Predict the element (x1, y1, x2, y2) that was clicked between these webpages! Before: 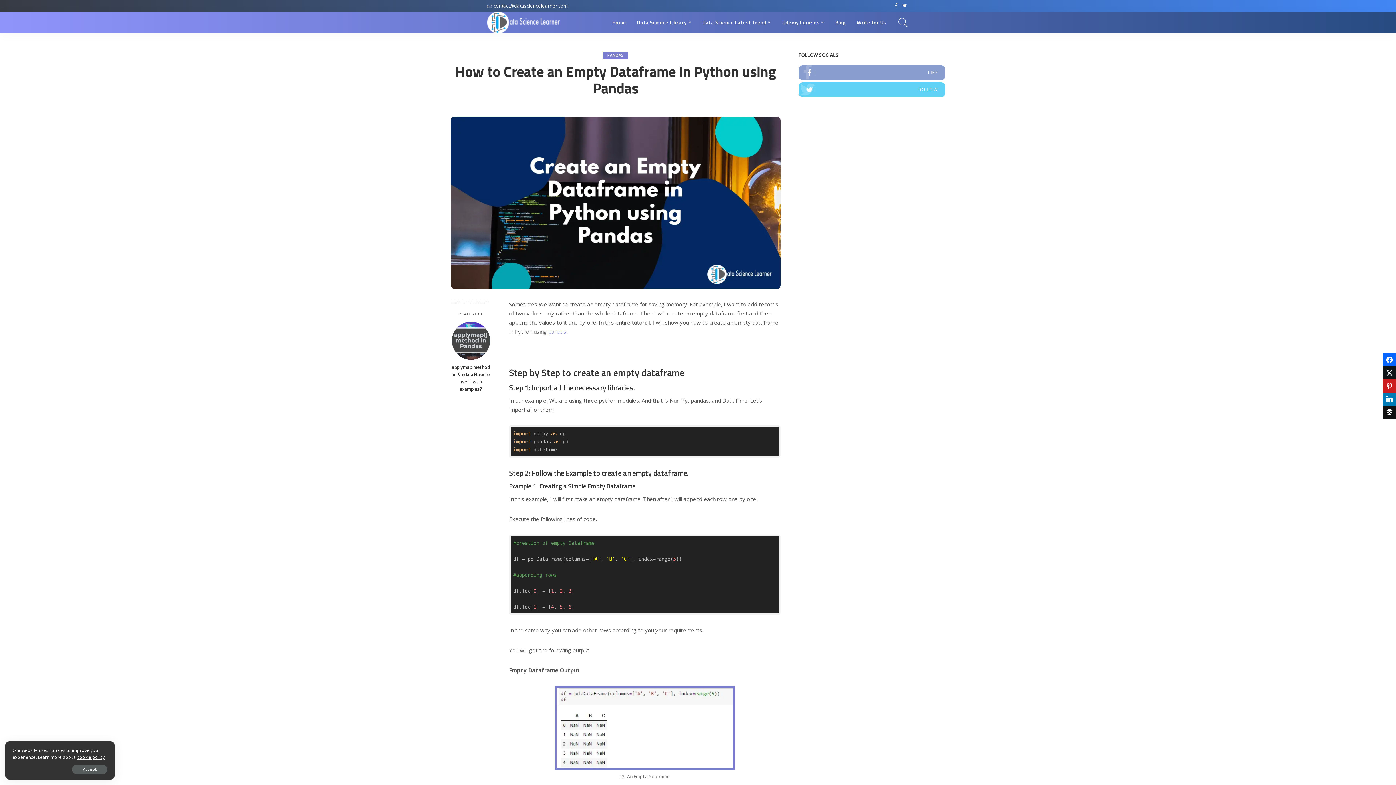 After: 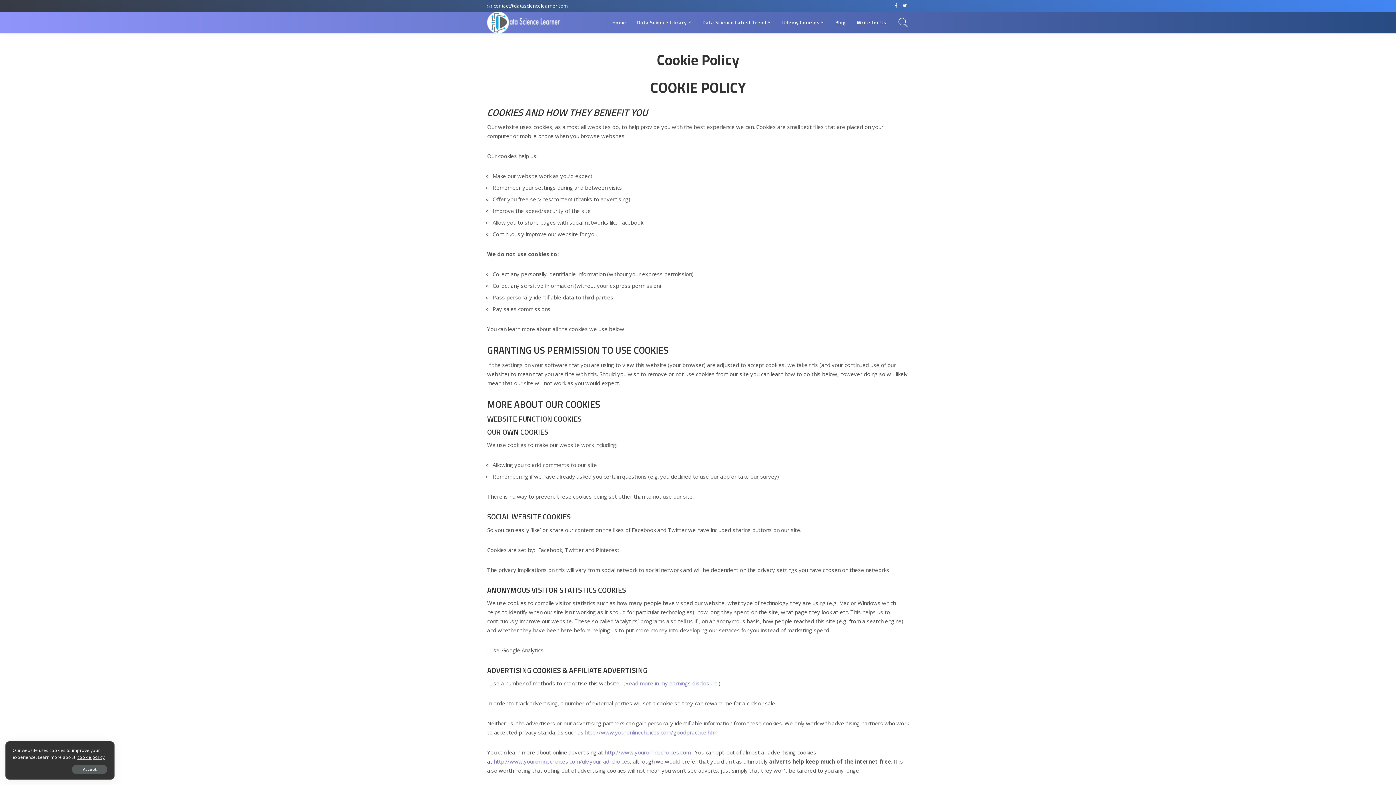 Action: label: cookie policy bbox: (77, 754, 104, 760)